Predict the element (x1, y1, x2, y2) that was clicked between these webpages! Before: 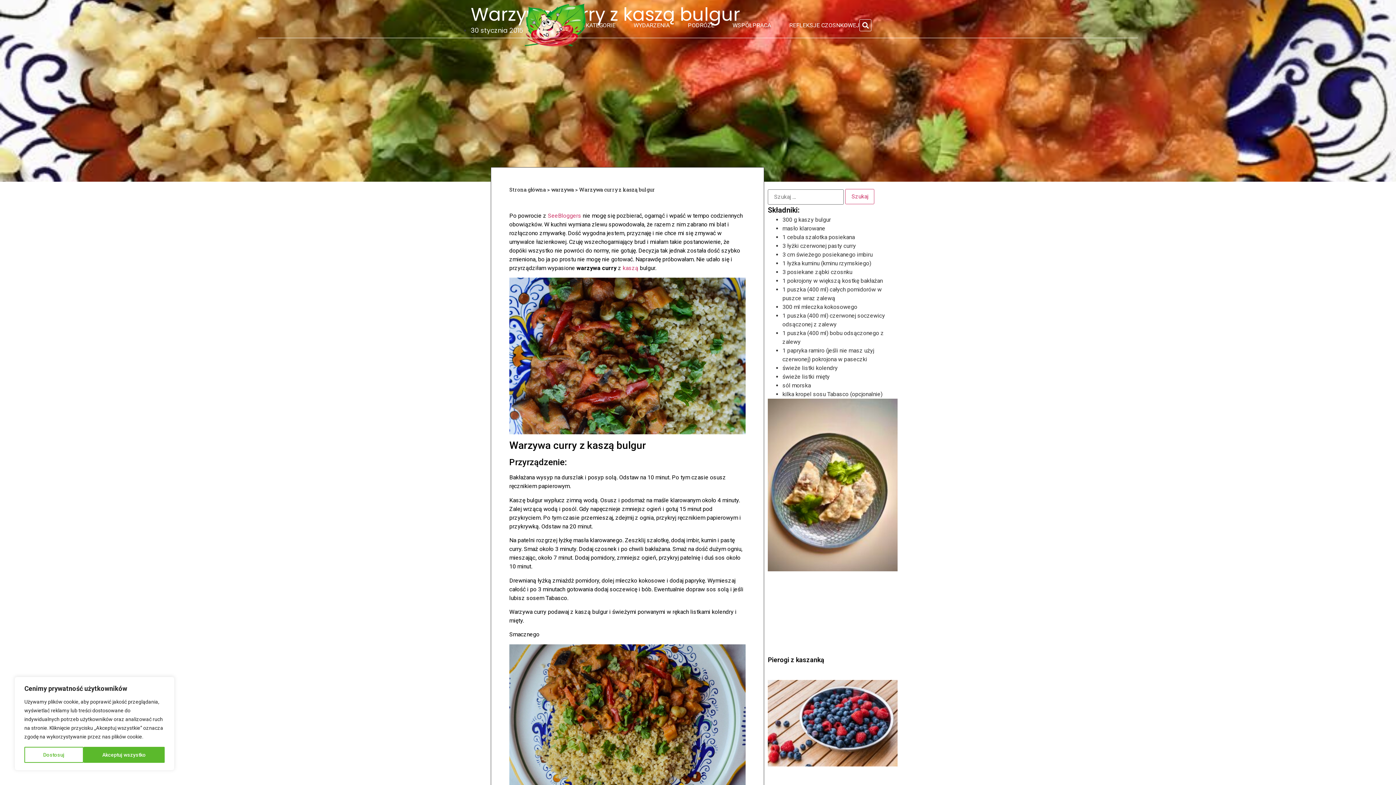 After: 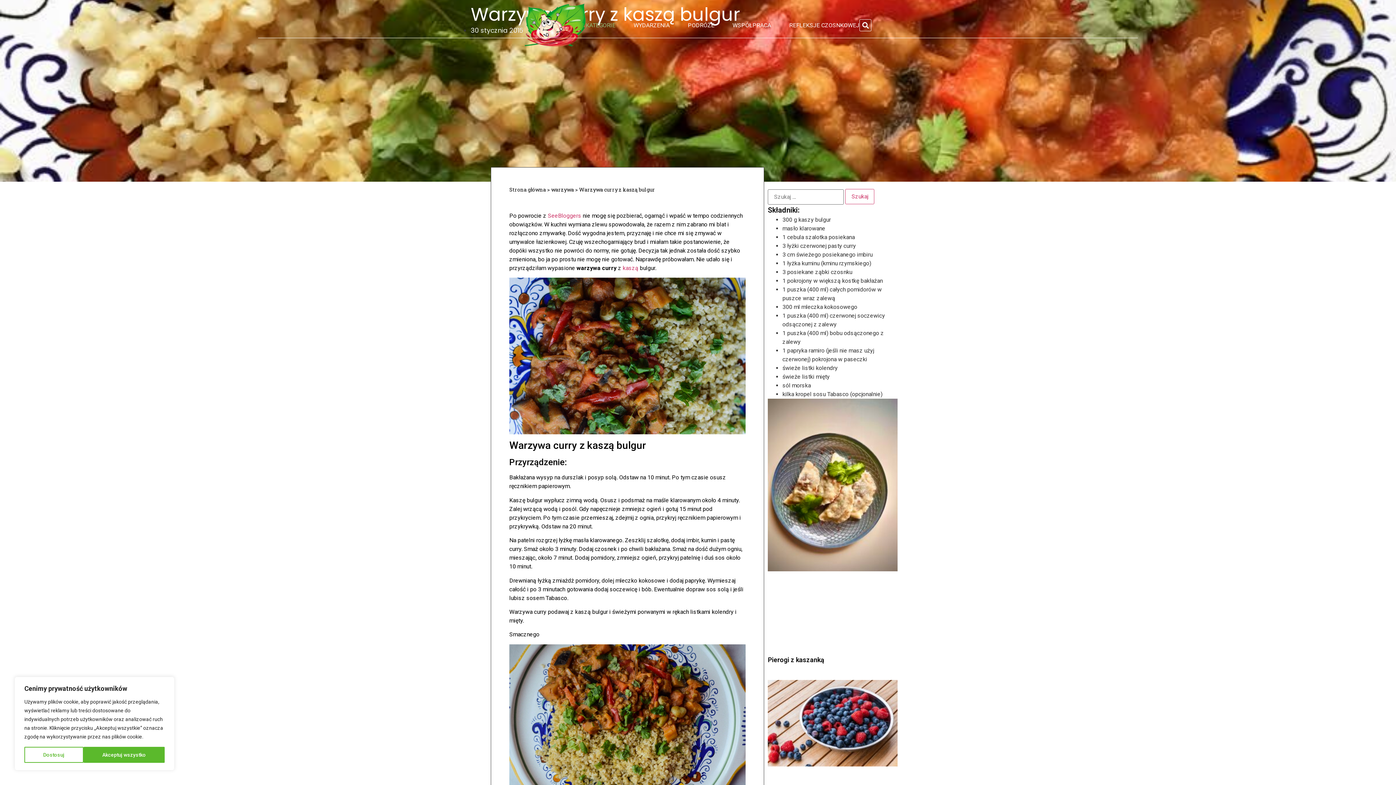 Action: bbox: (585, 21, 615, 28) label: KATEGORIE